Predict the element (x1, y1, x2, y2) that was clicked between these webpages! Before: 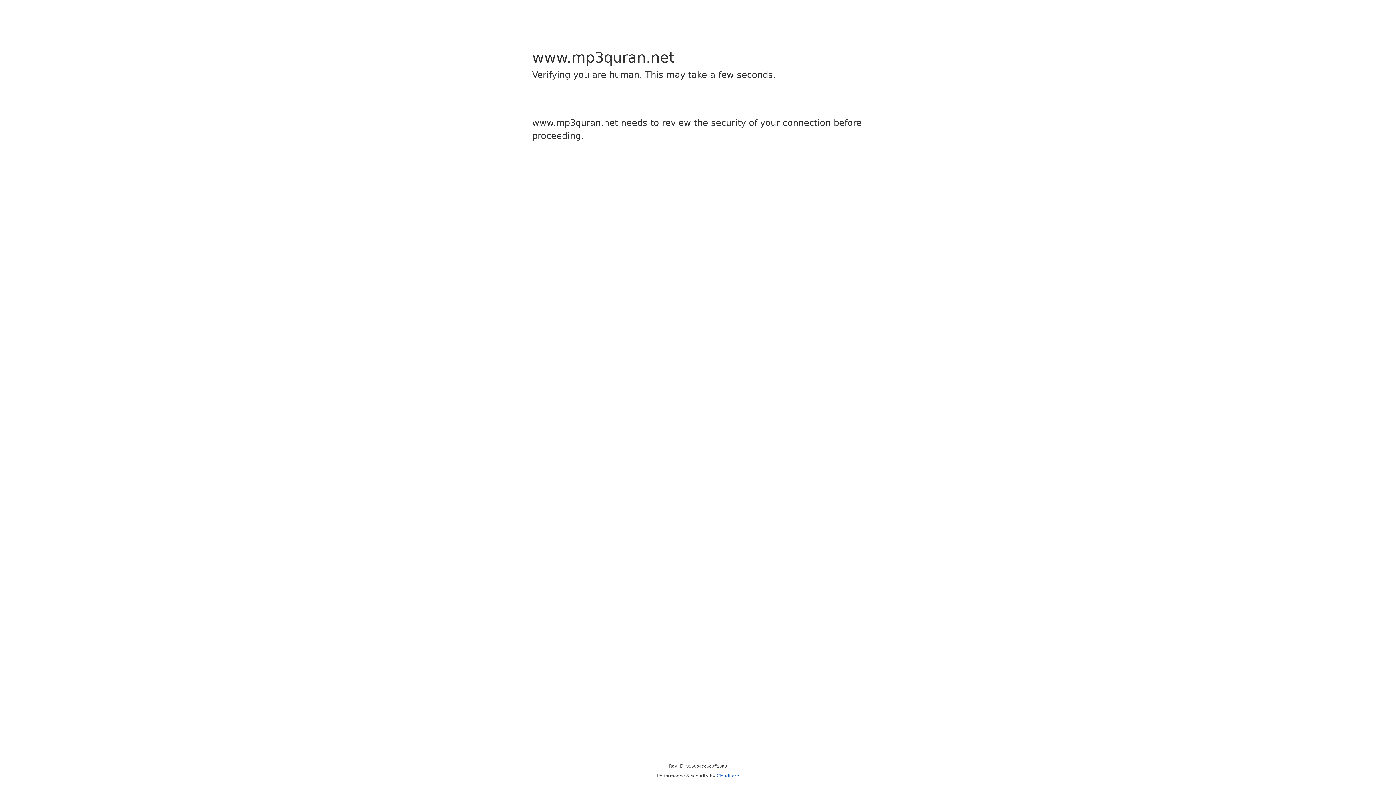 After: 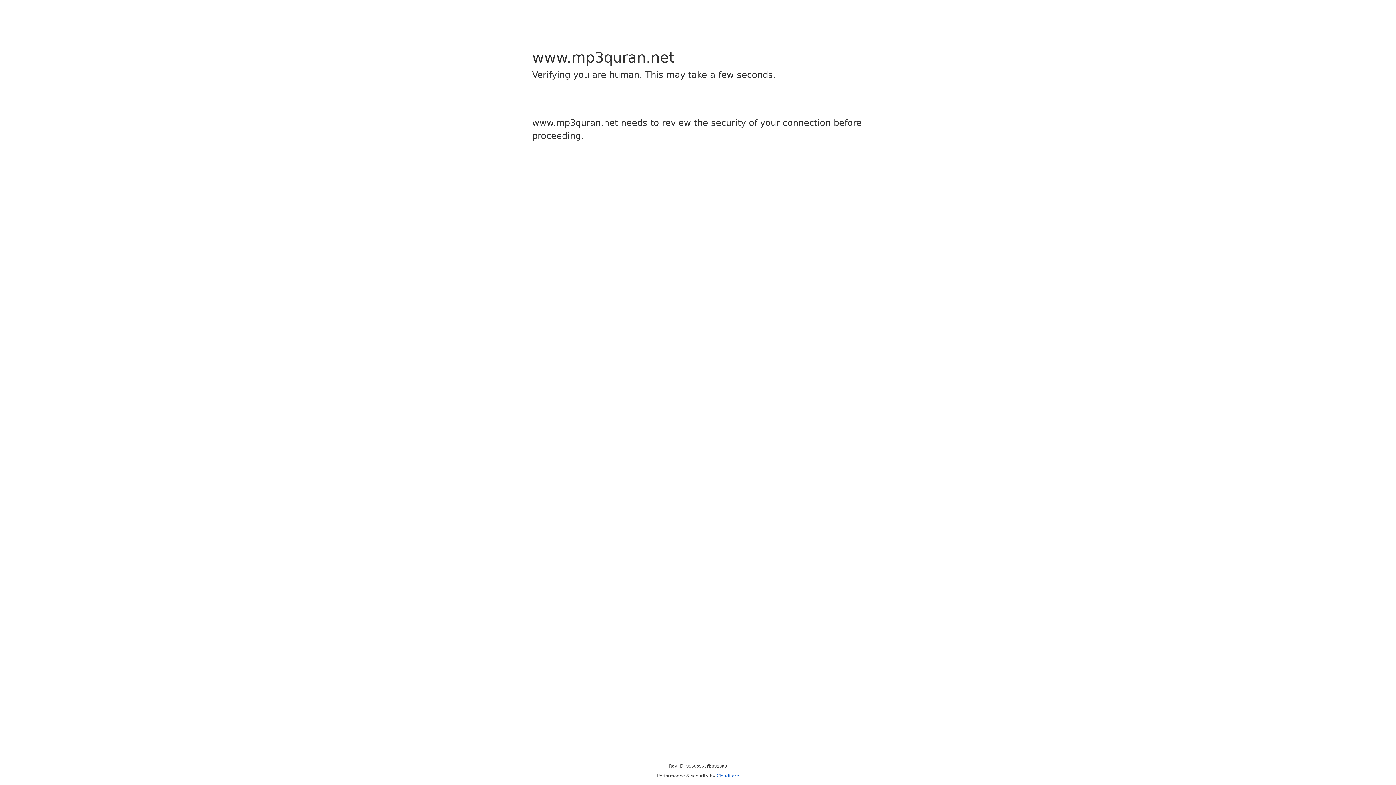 Action: label: Cloudflare bbox: (716, 773, 739, 778)